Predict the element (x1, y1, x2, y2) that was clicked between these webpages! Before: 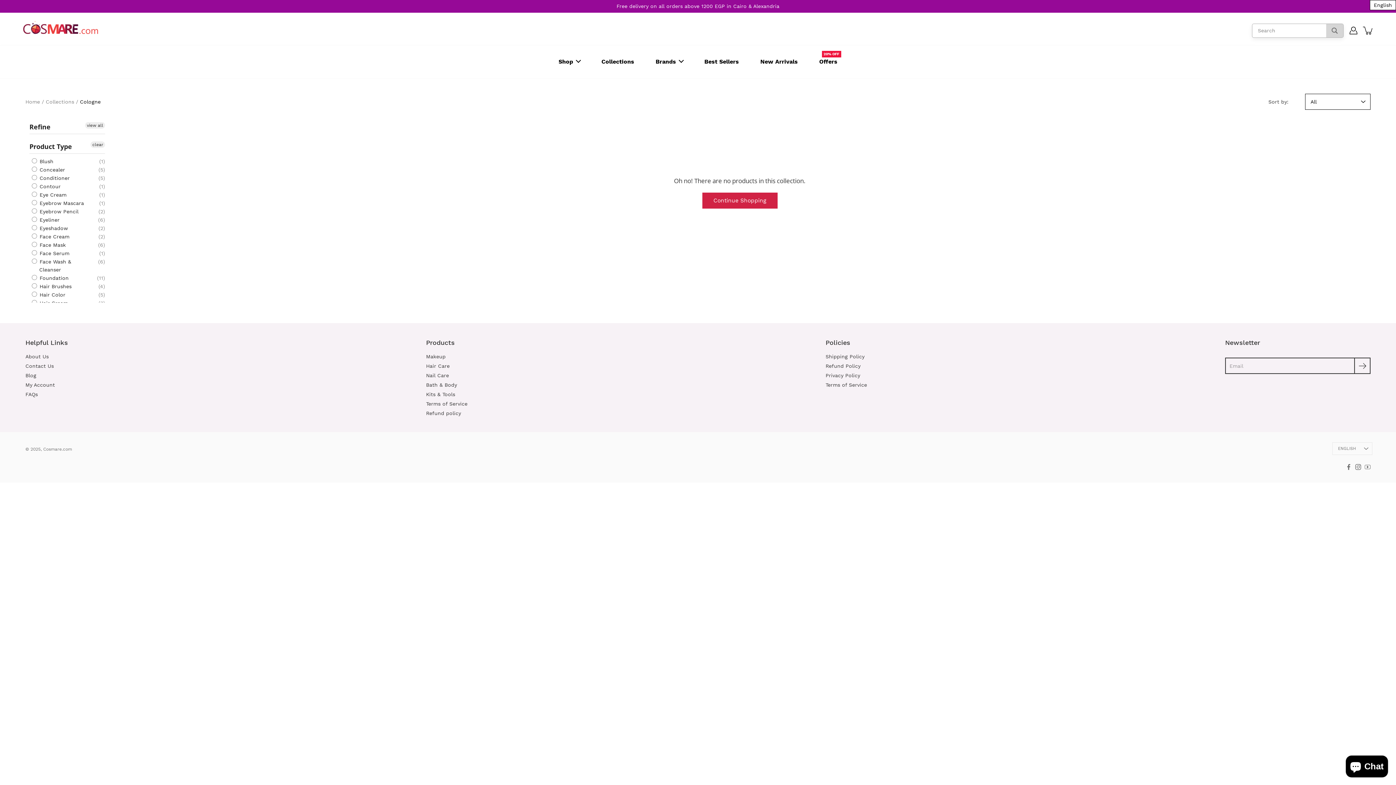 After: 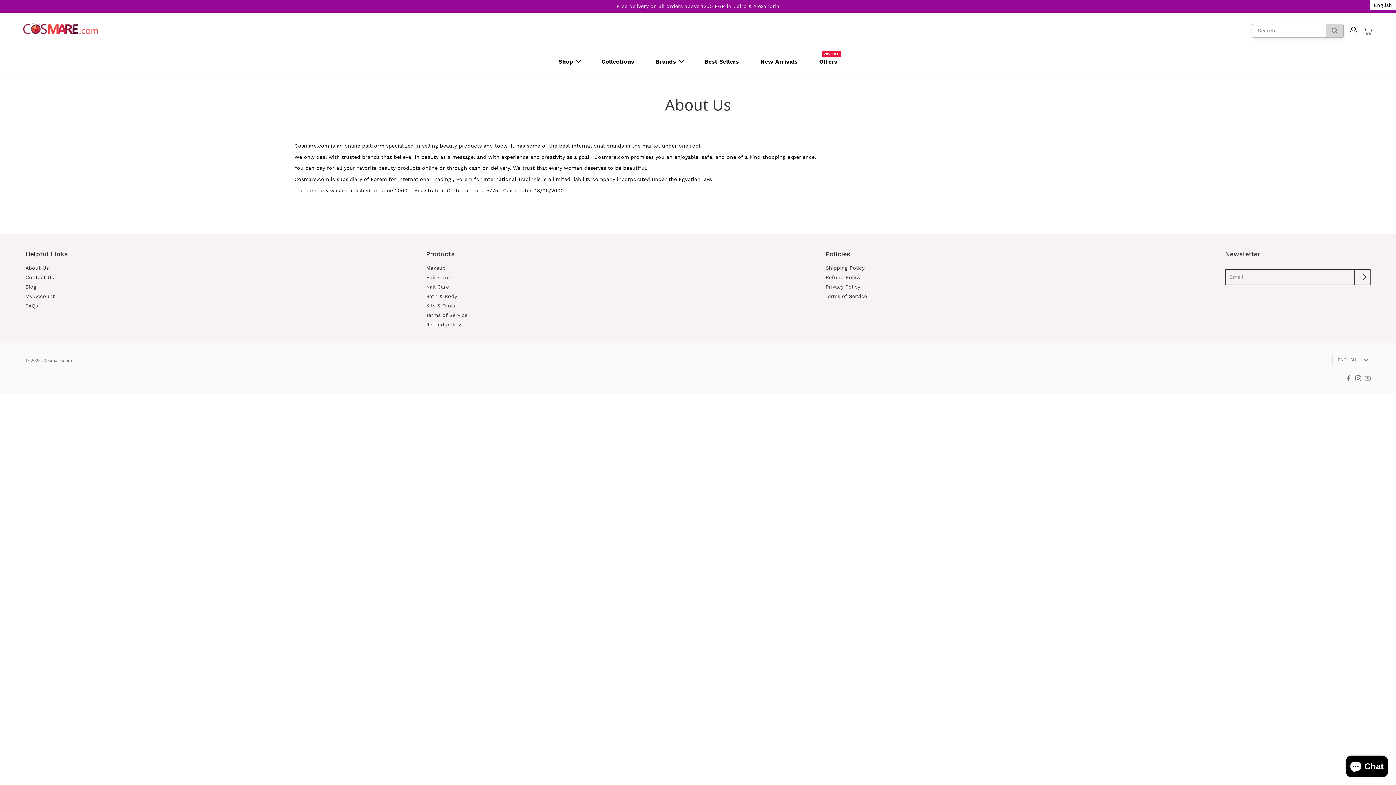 Action: bbox: (25, 353, 48, 359) label: About Us